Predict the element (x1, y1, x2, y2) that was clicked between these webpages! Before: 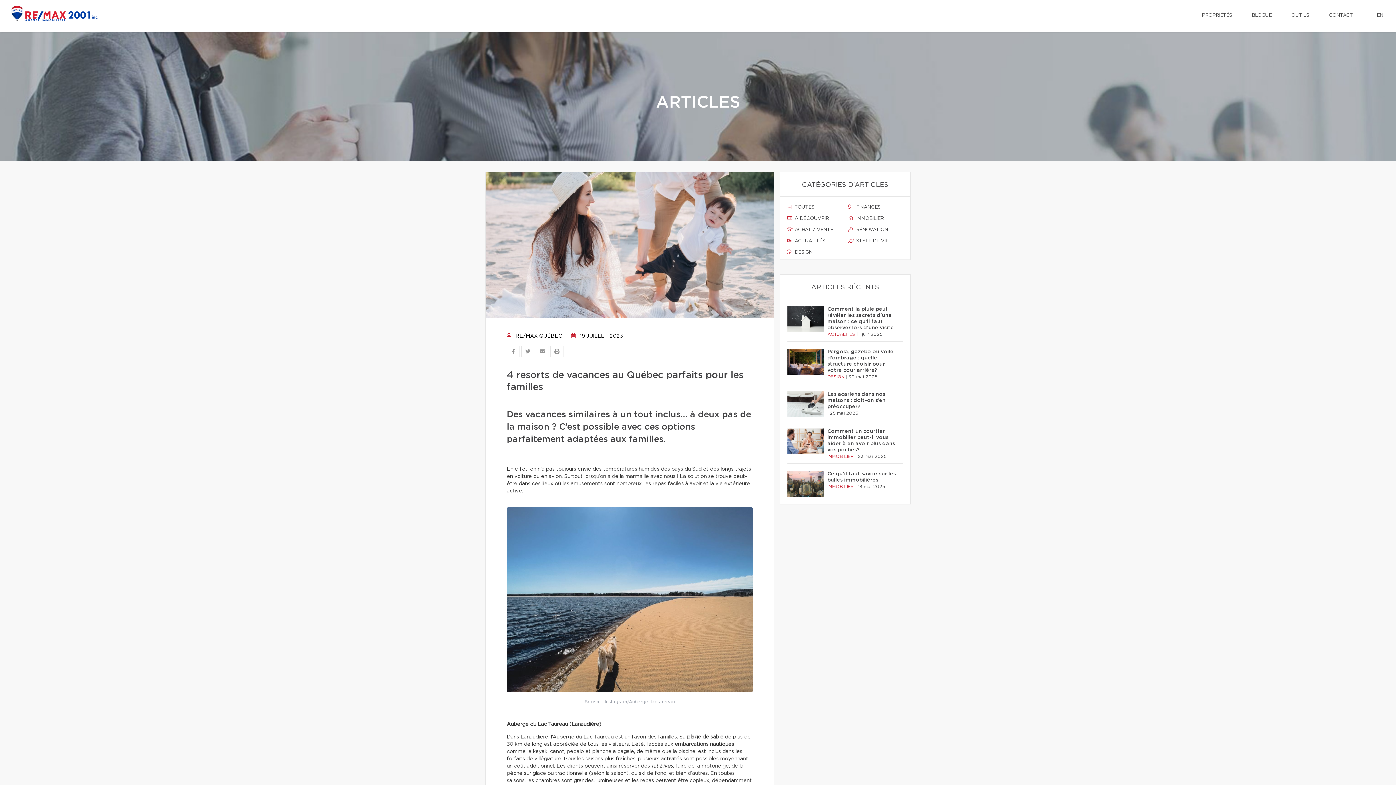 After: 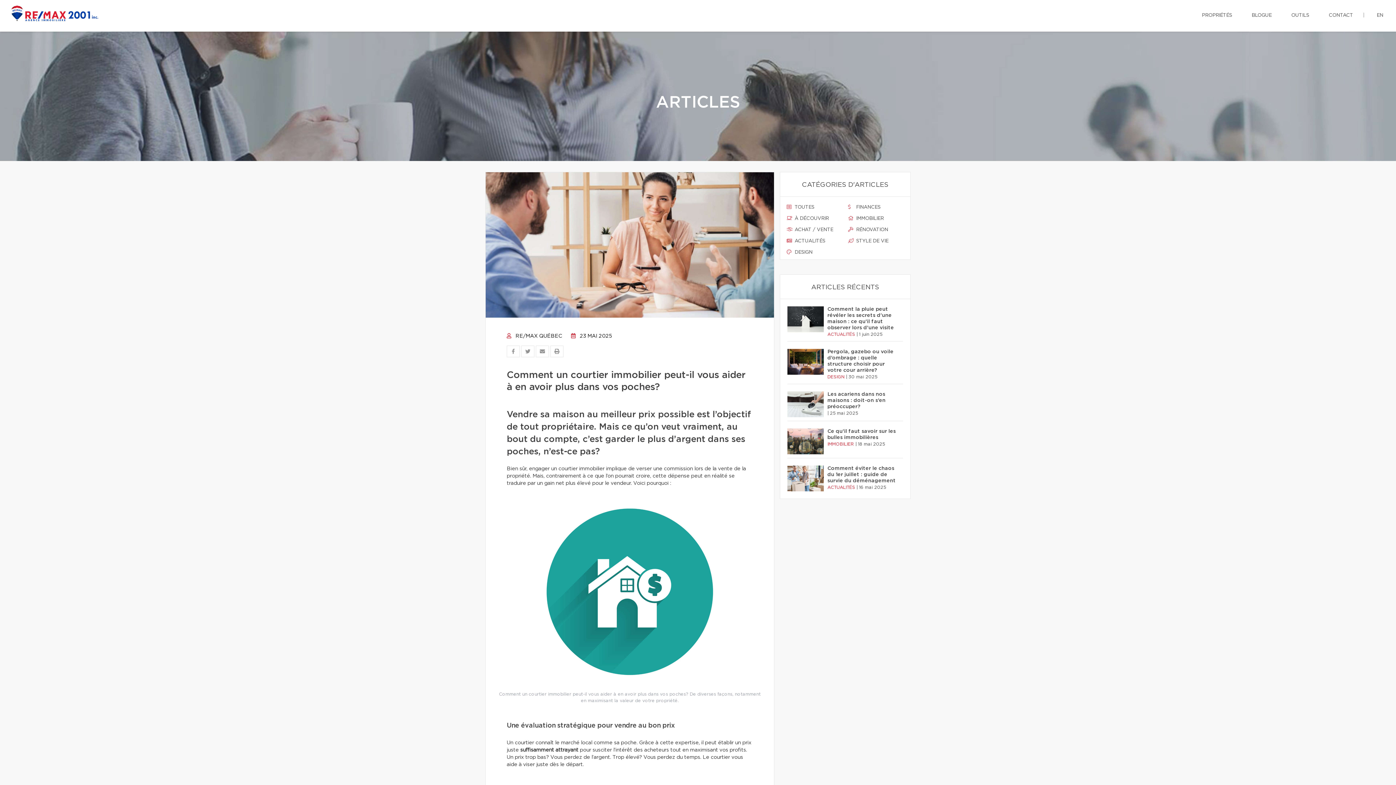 Action: bbox: (787, 428, 824, 454)